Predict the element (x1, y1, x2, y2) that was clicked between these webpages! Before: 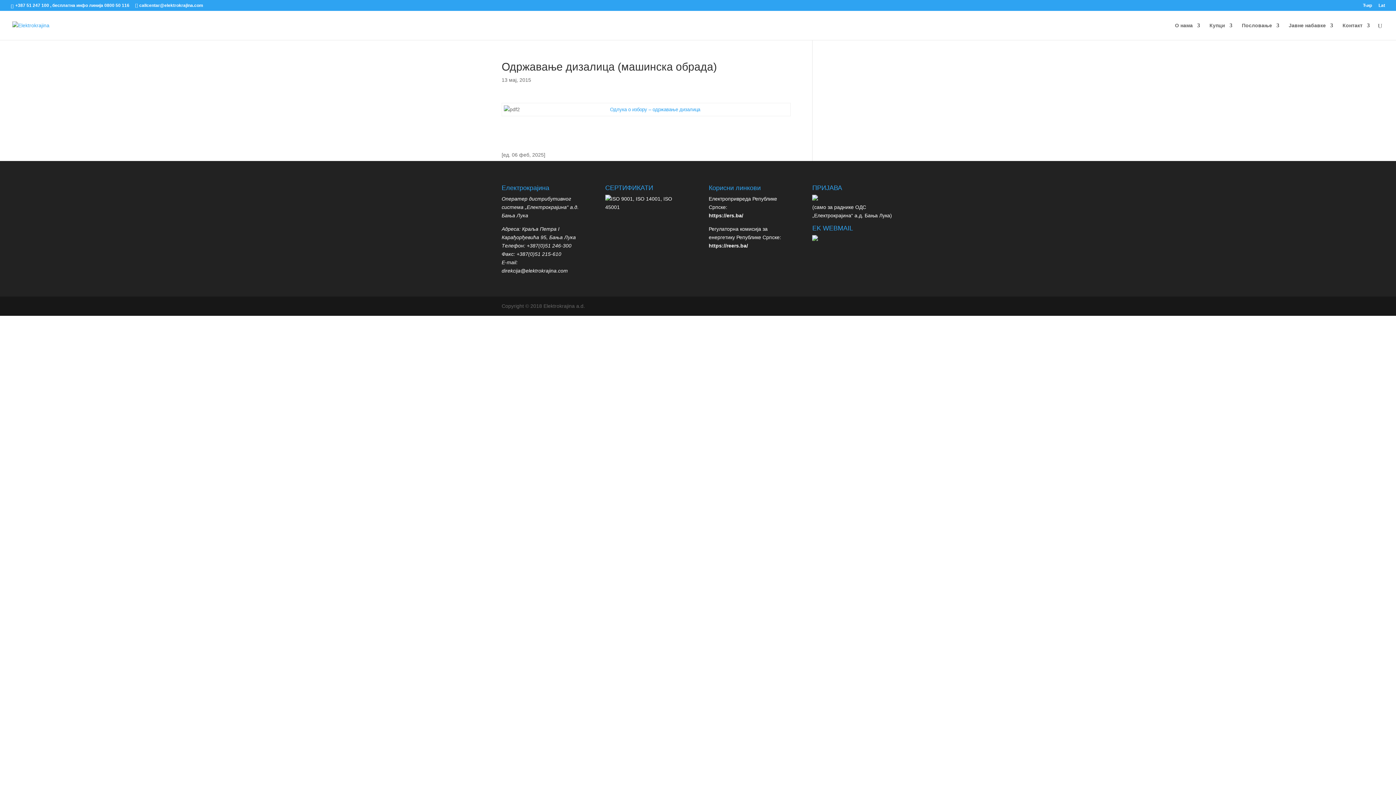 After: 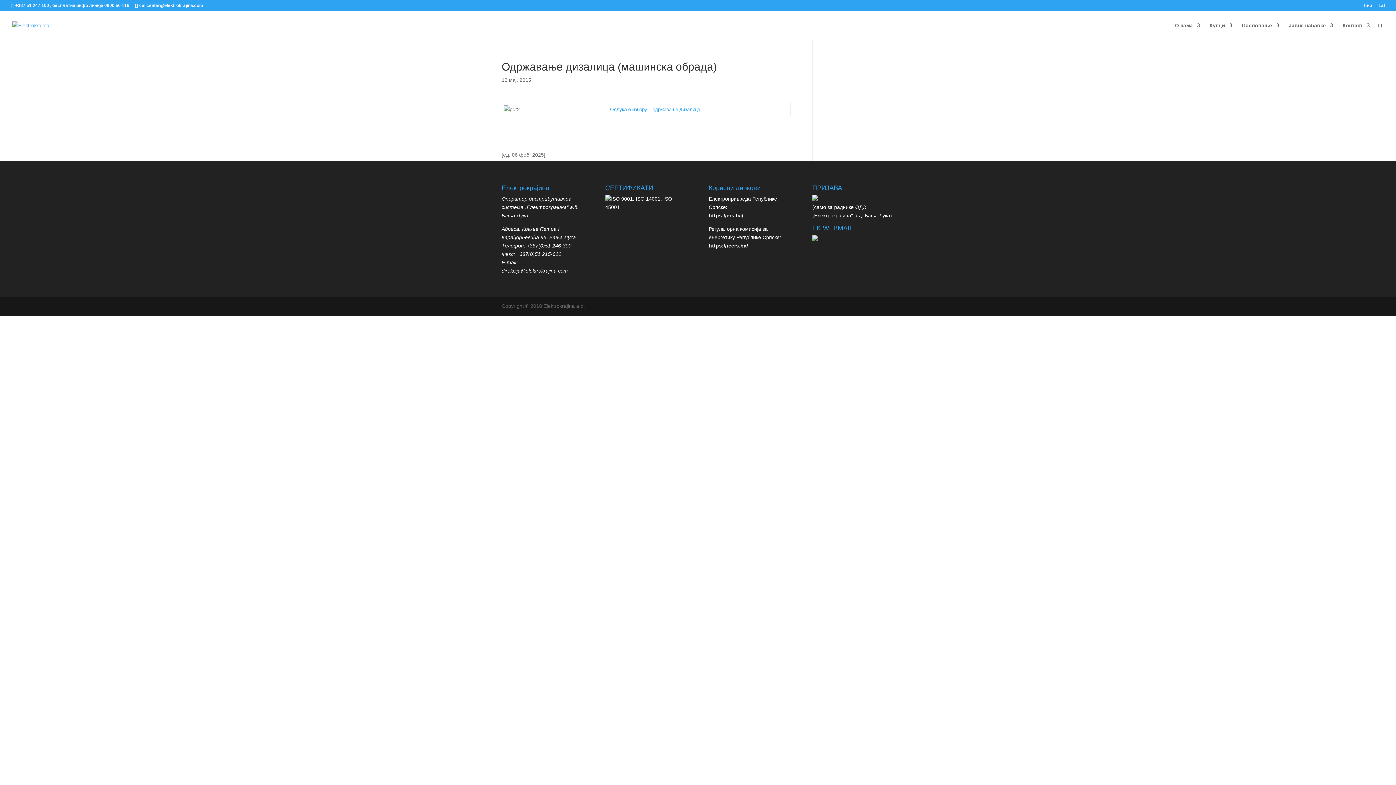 Action: label: https://reers.ba/ bbox: (708, 242, 748, 248)